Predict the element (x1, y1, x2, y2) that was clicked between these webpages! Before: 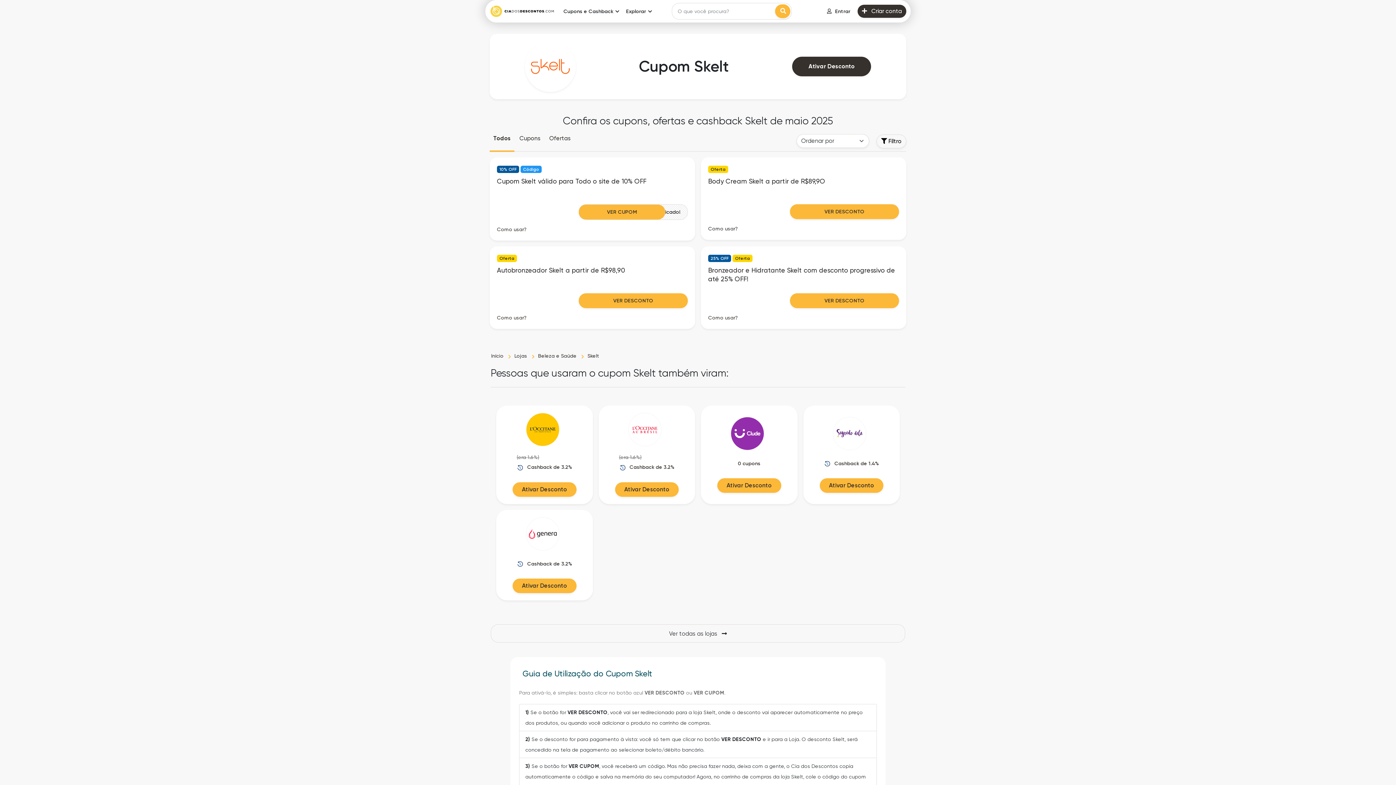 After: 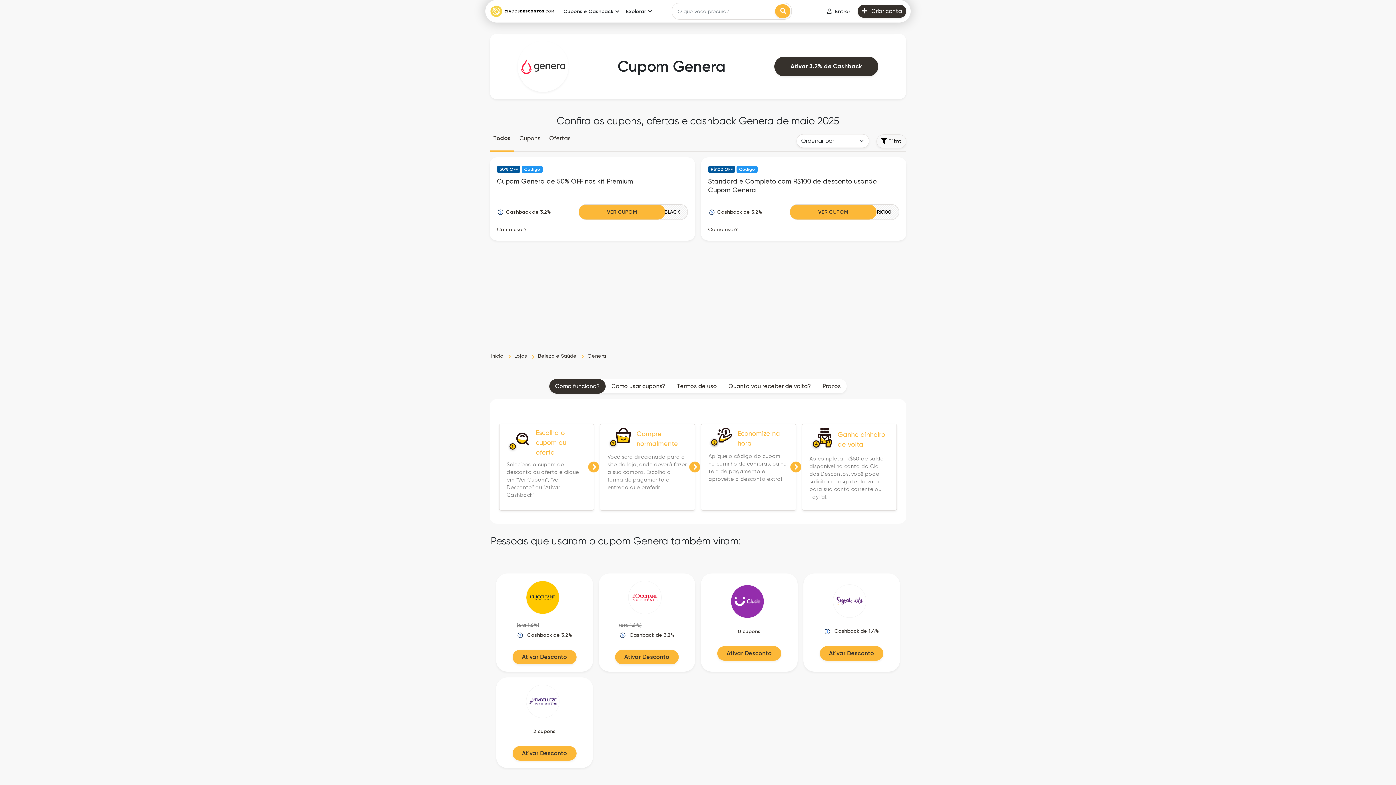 Action: bbox: (526, 517, 559, 550)